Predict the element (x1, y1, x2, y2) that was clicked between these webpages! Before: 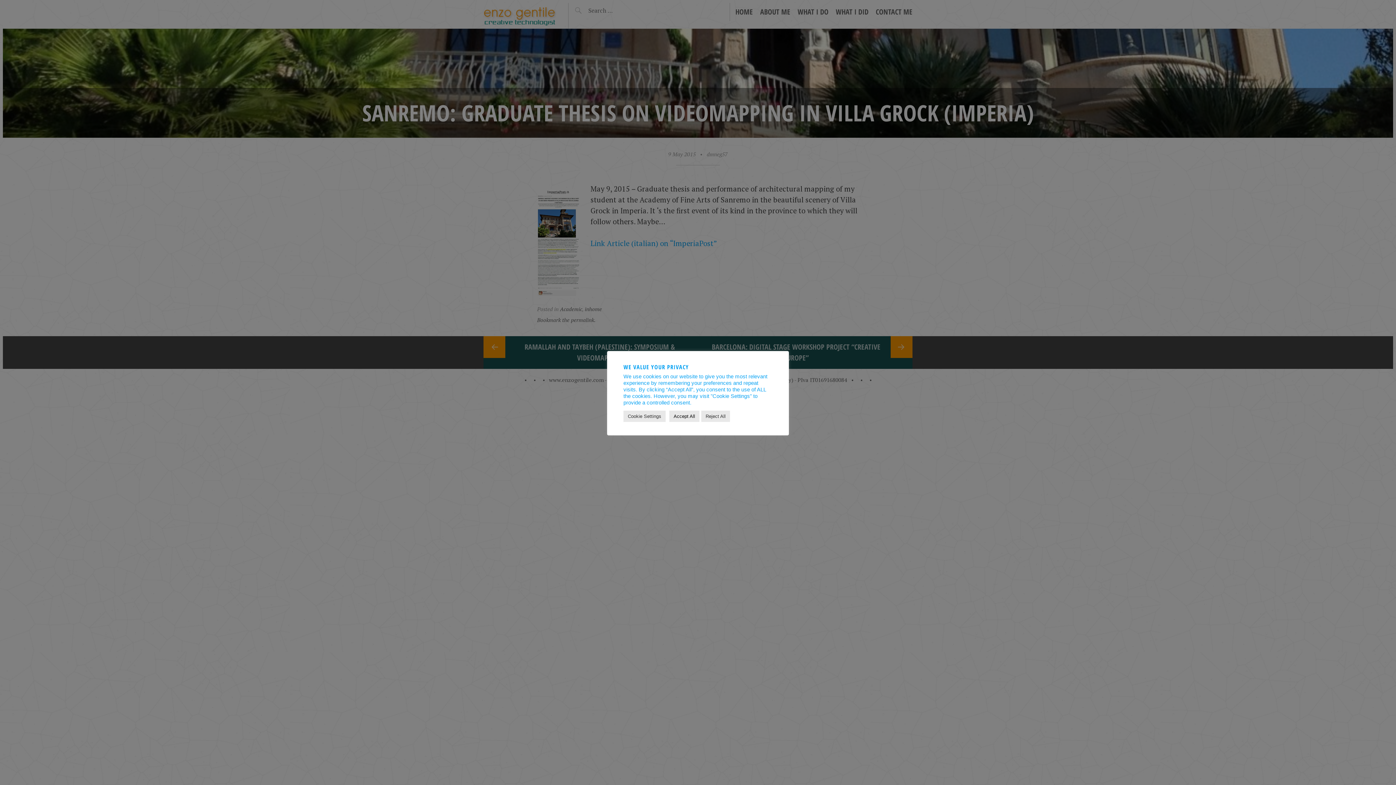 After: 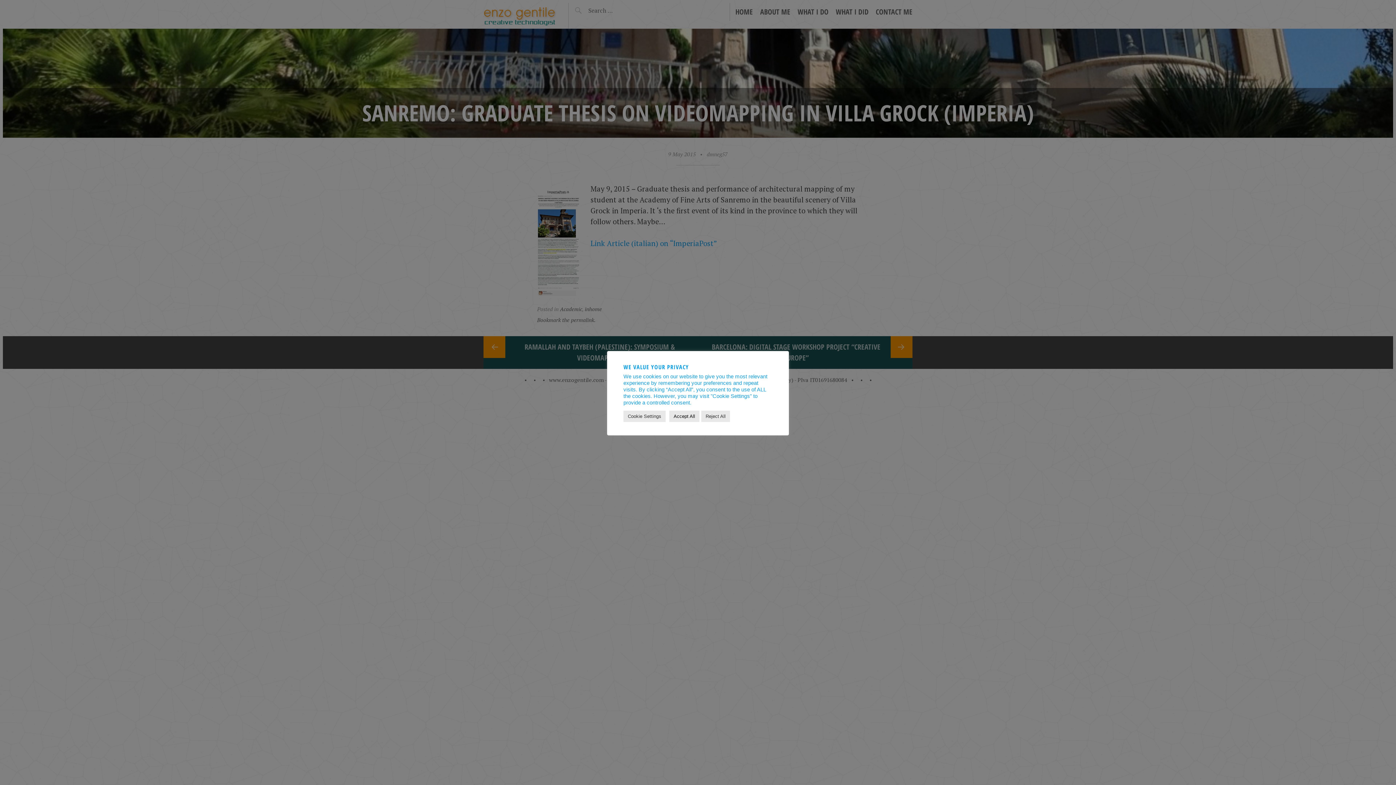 Action: bbox: (623, 362, 772, 371) label: WE VALUE YOUR PRIVACY